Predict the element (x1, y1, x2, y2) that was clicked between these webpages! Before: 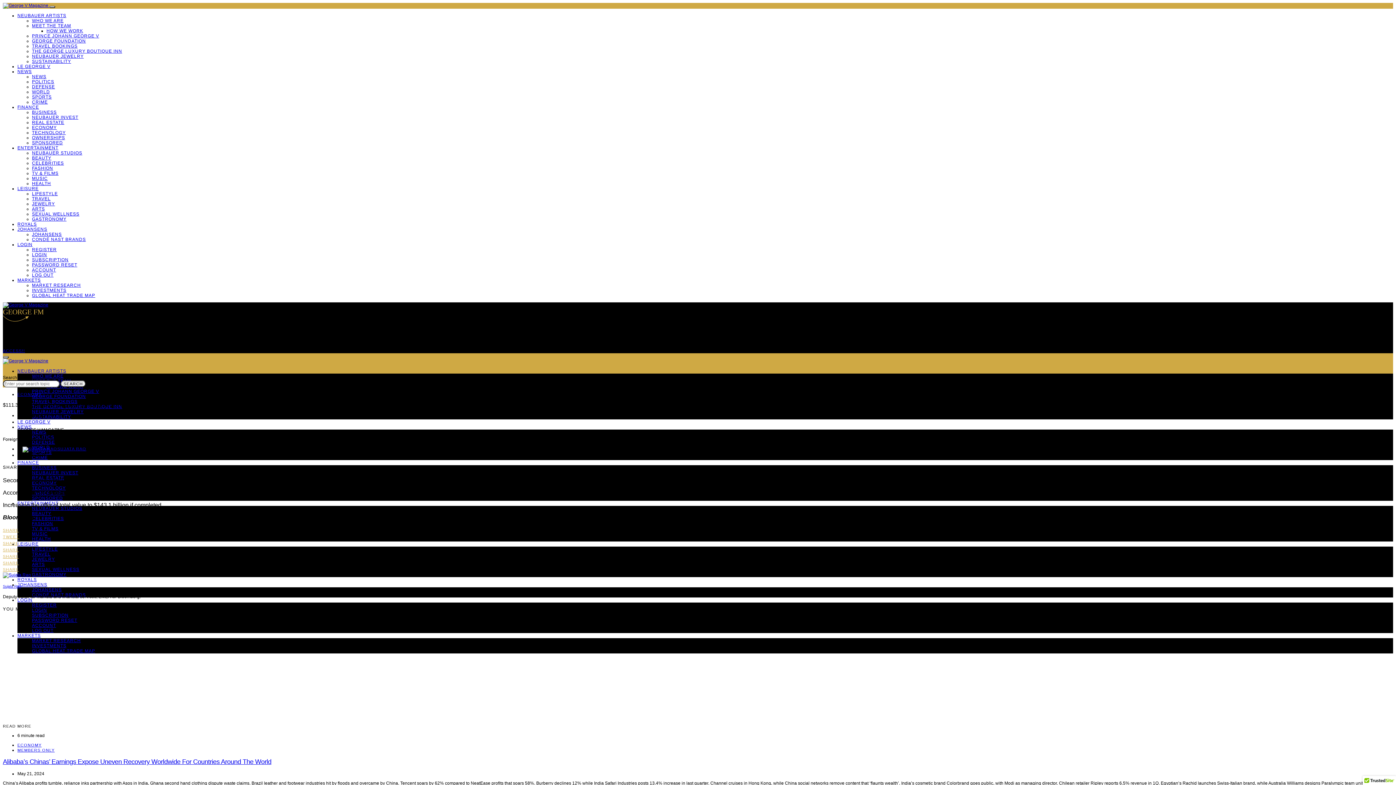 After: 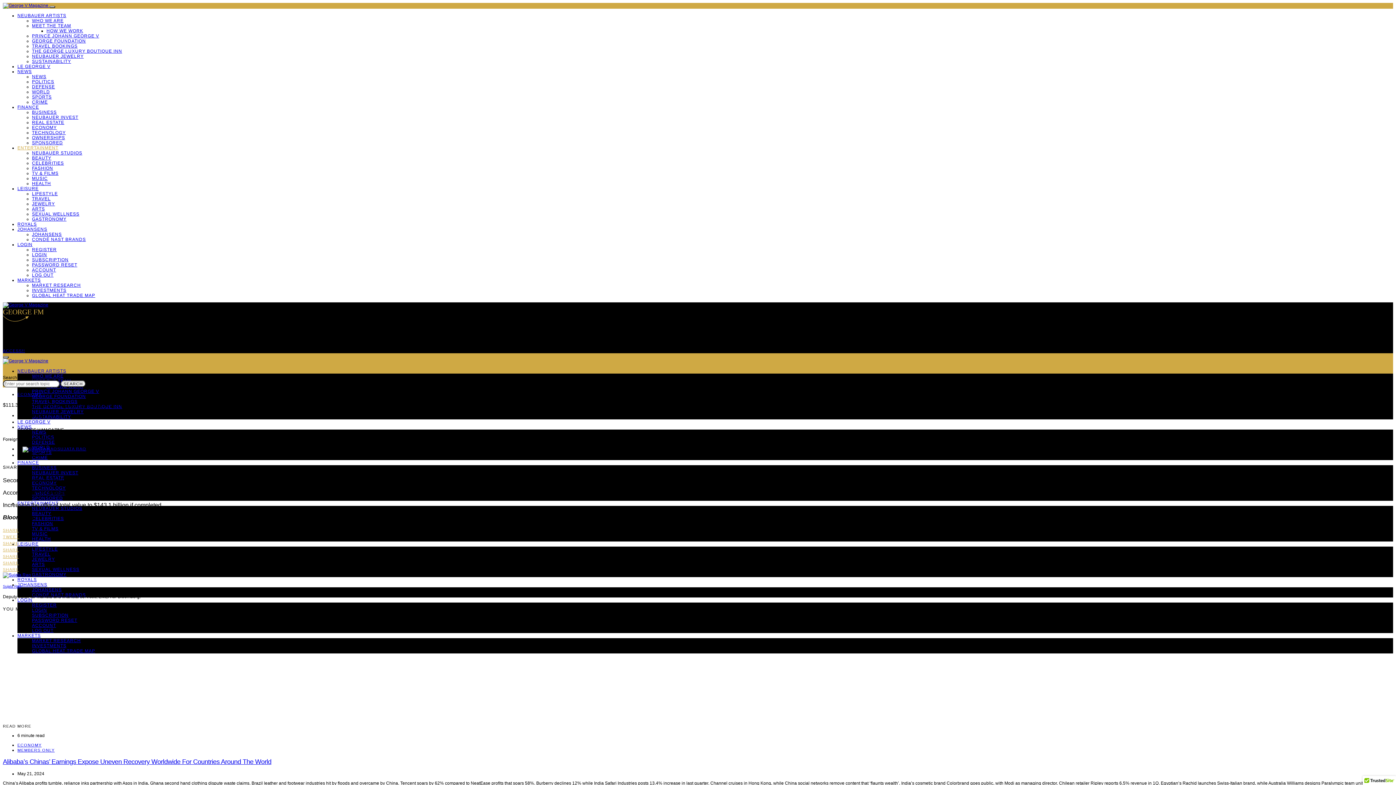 Action: bbox: (17, 145, 58, 150) label: ENTERTAINMENT